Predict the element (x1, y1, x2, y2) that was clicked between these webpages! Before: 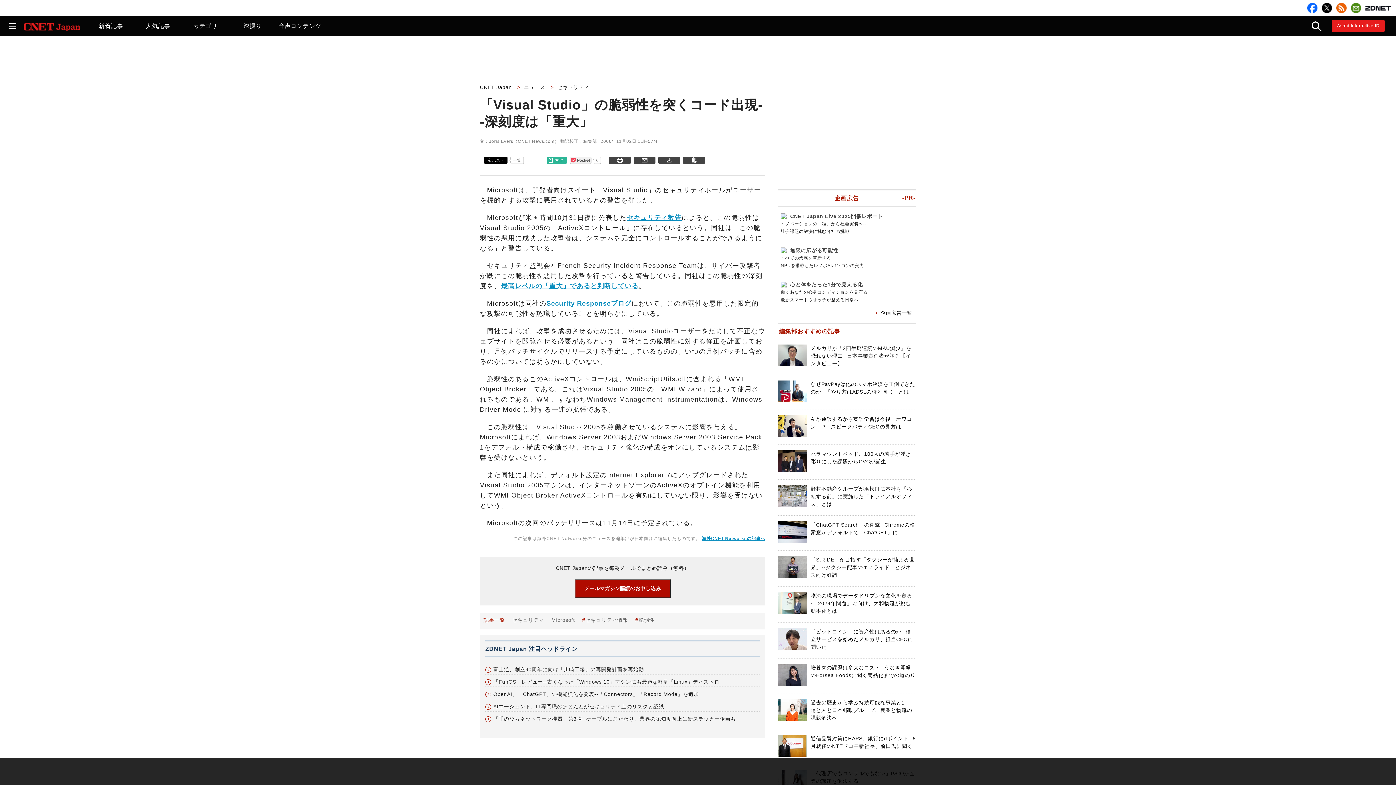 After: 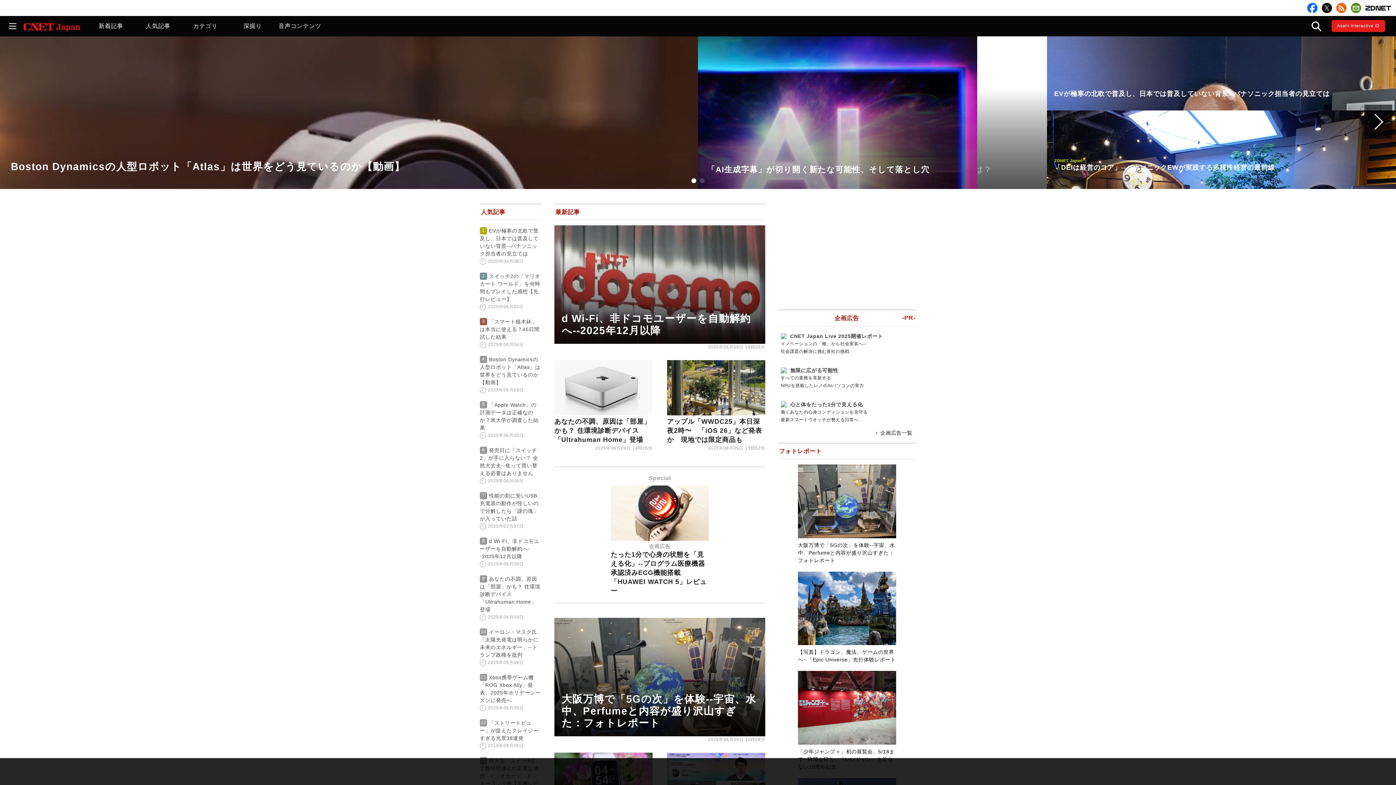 Action: bbox: (480, 84, 515, 90) label: CNET Japan 